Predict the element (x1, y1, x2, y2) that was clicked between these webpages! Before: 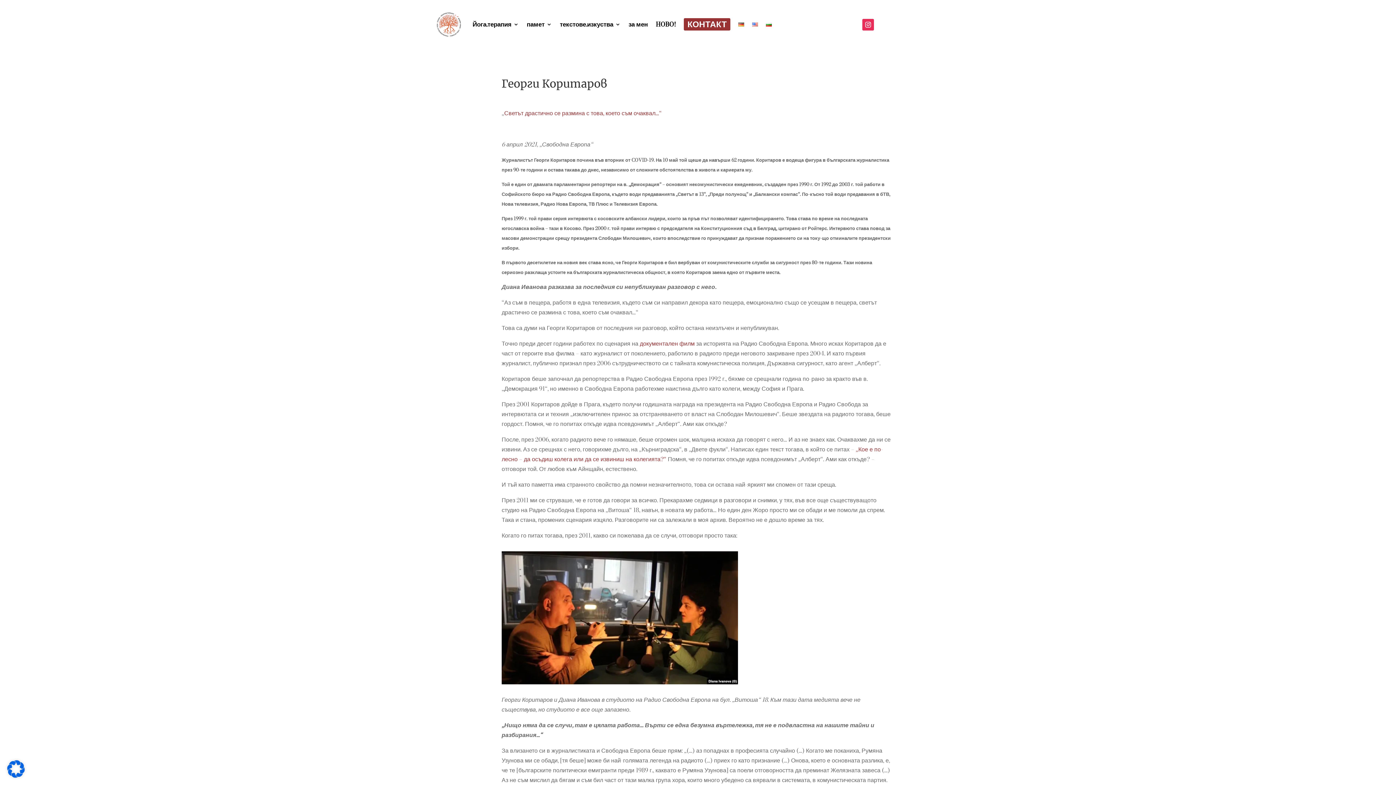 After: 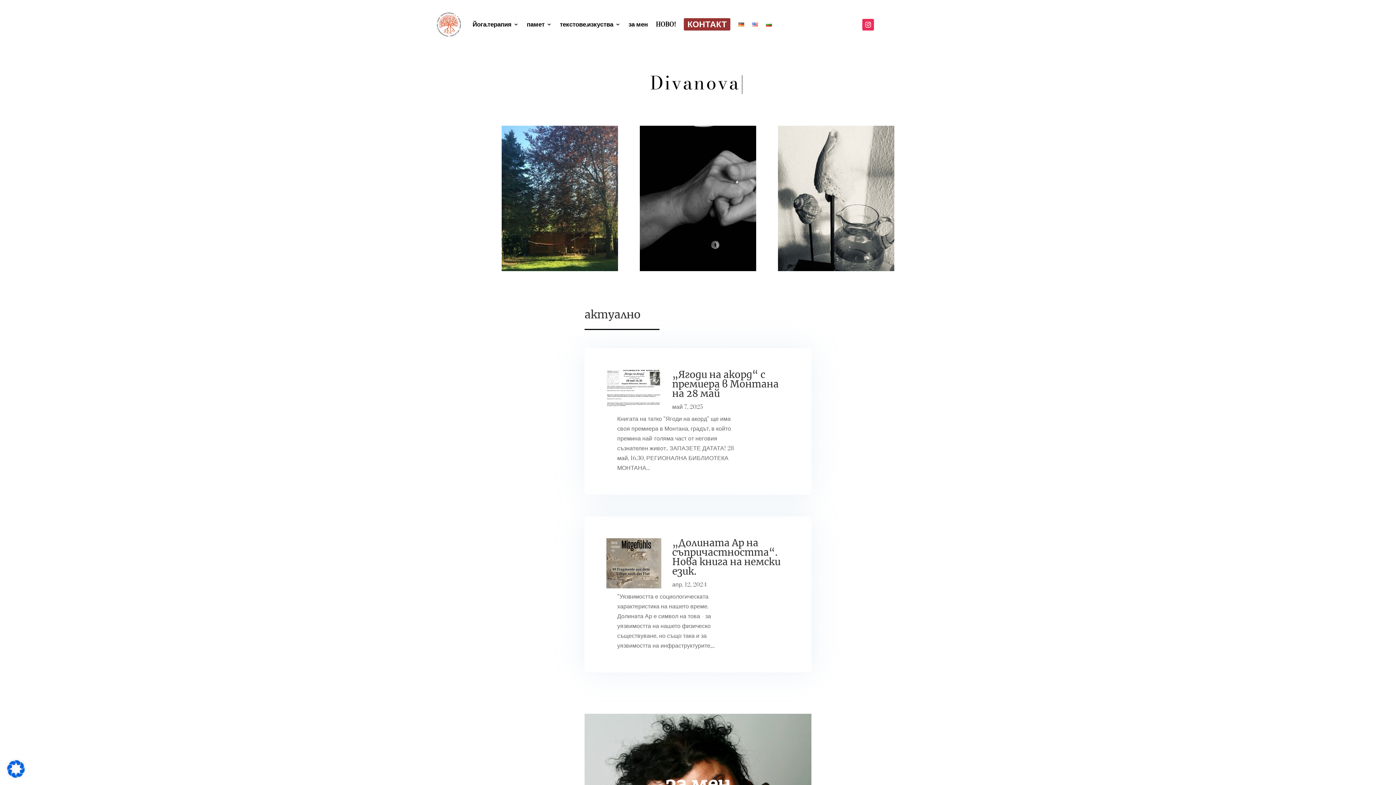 Action: bbox: (436, 11, 461, 37)